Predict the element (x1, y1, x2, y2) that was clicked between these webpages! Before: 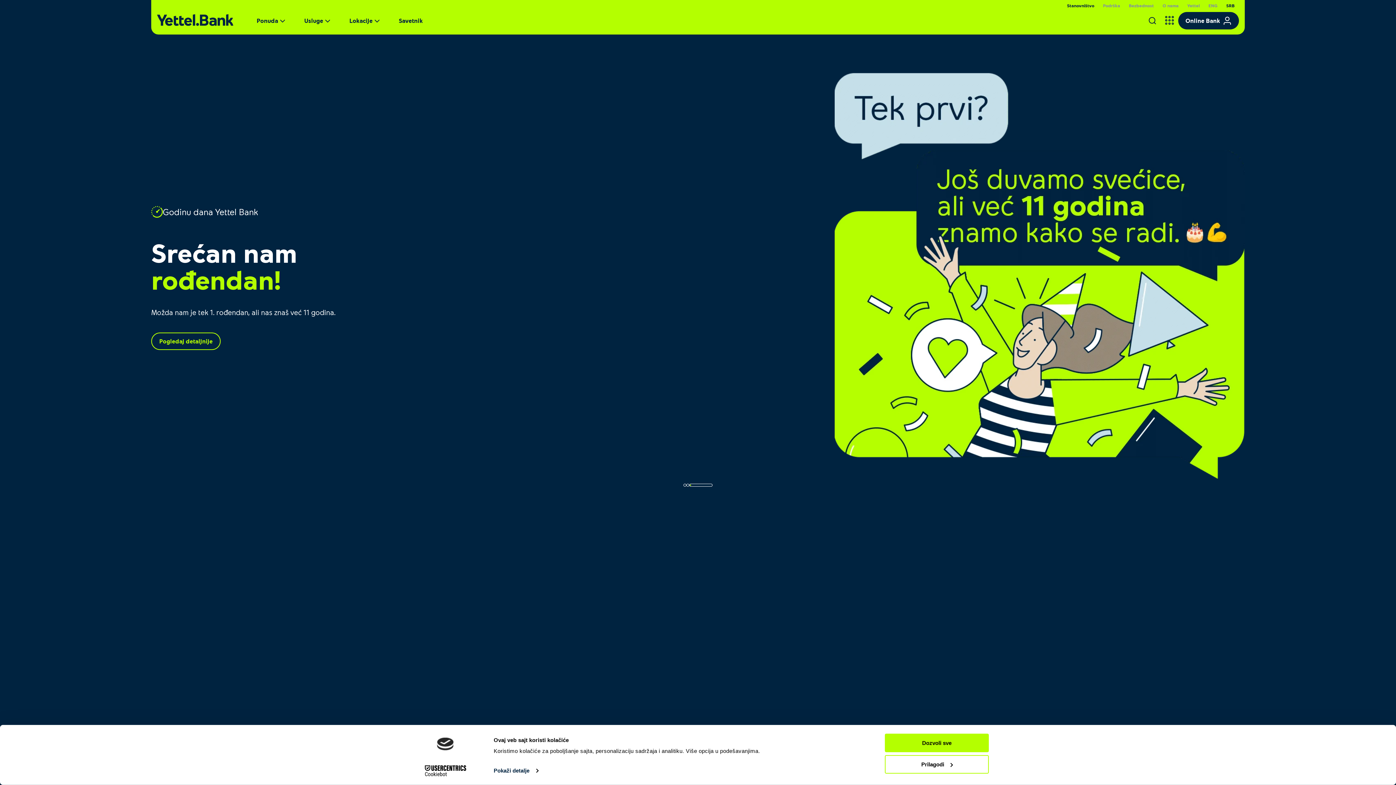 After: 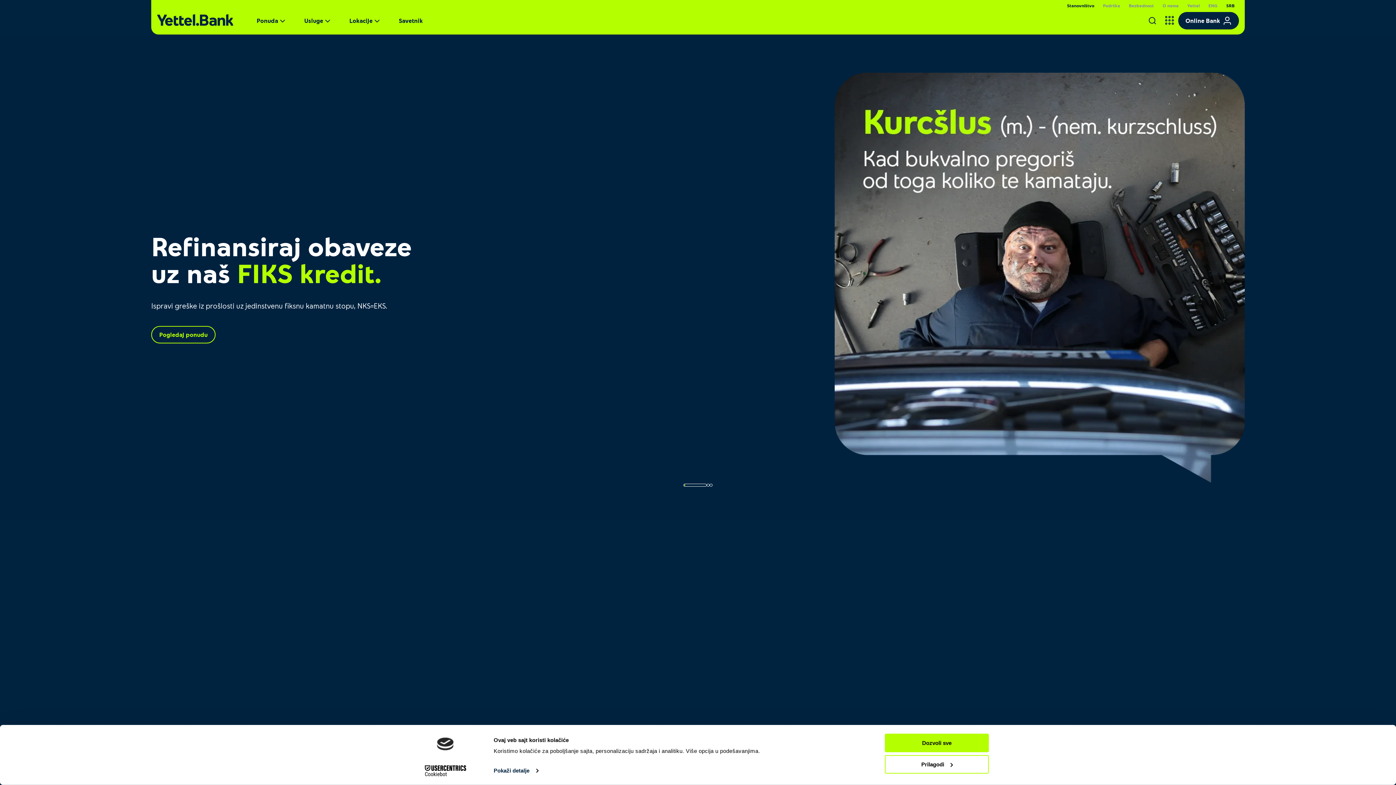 Action: bbox: (1067, 2, 1094, 8) label: Stanovništvo